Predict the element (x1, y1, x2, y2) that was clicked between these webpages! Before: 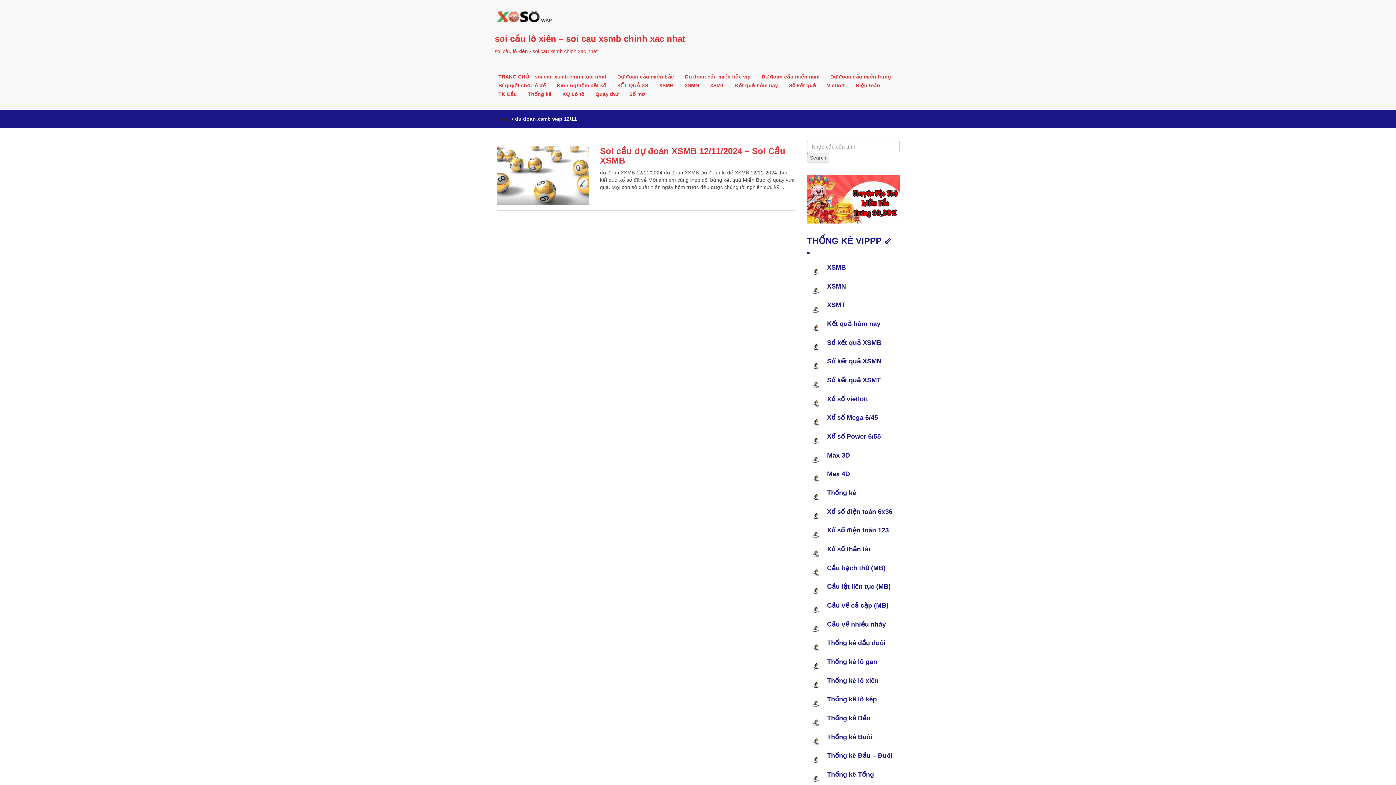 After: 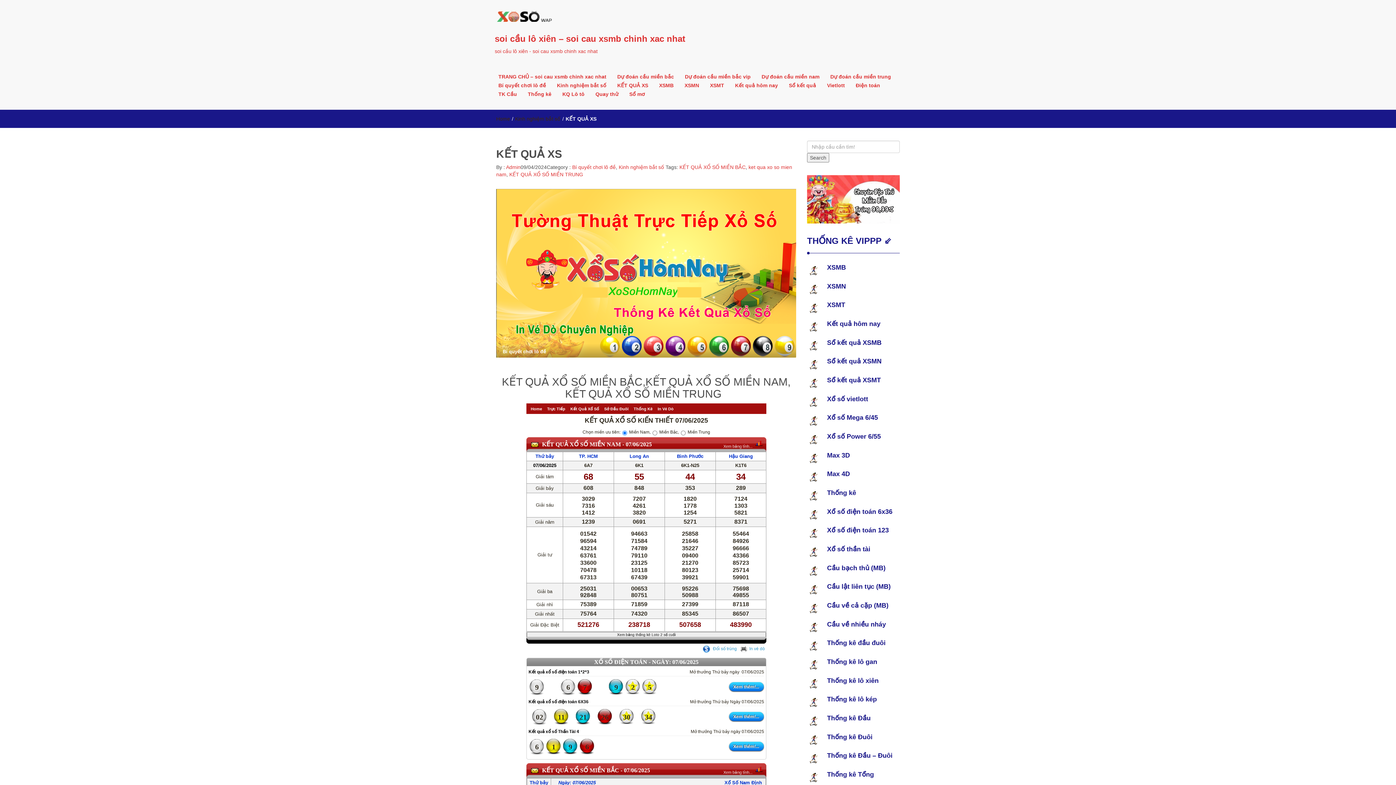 Action: bbox: (612, 81, 653, 89) label: KẾT QUẢ XS